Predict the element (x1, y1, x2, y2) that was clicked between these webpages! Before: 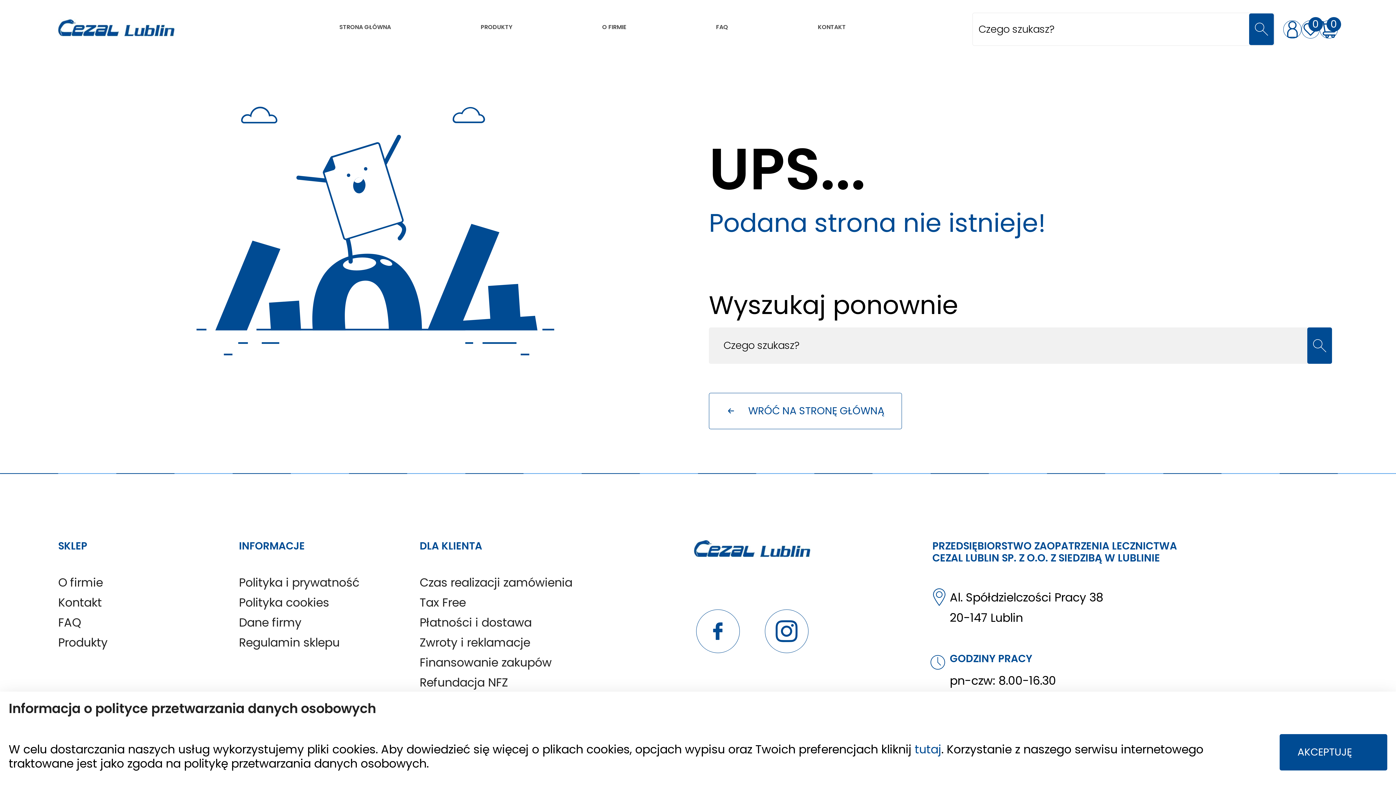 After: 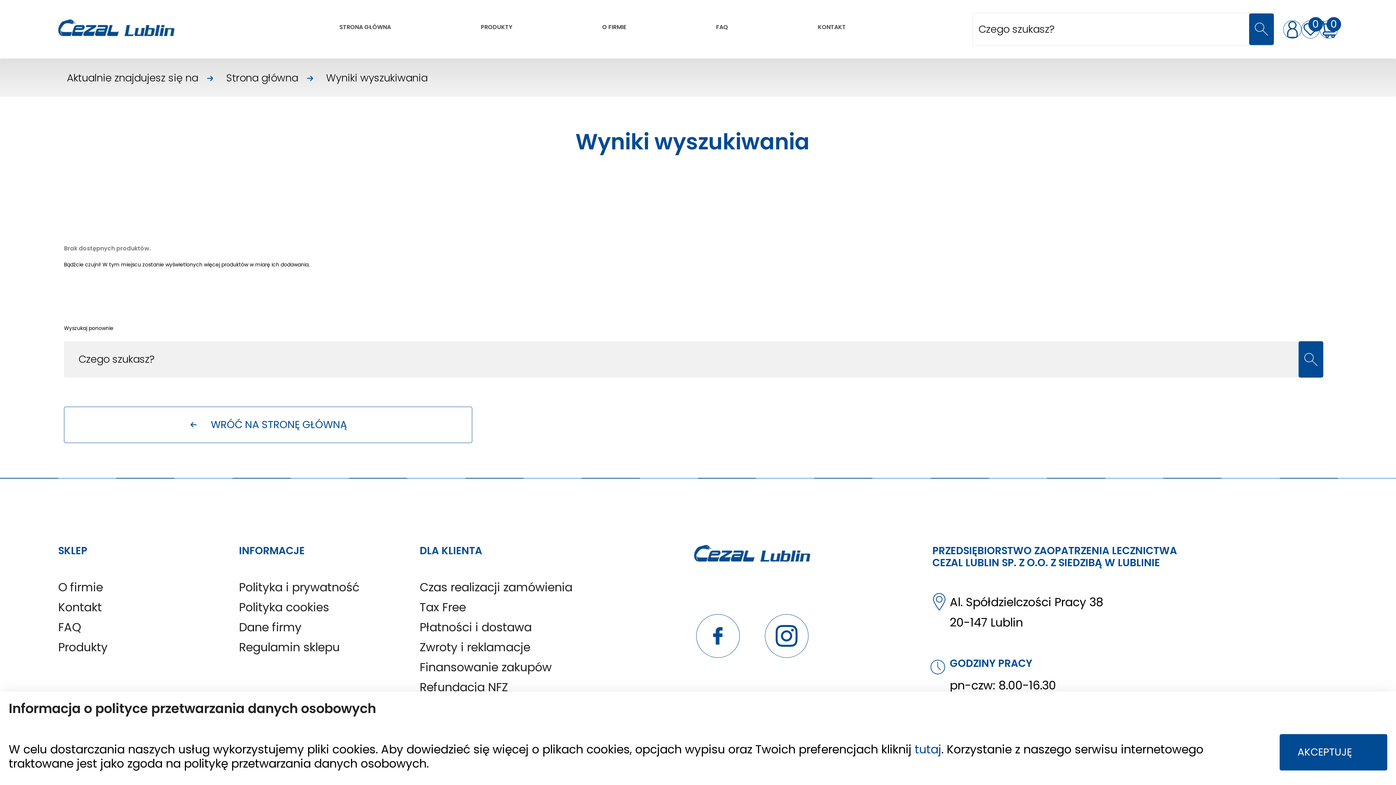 Action: bbox: (1307, 327, 1332, 363)